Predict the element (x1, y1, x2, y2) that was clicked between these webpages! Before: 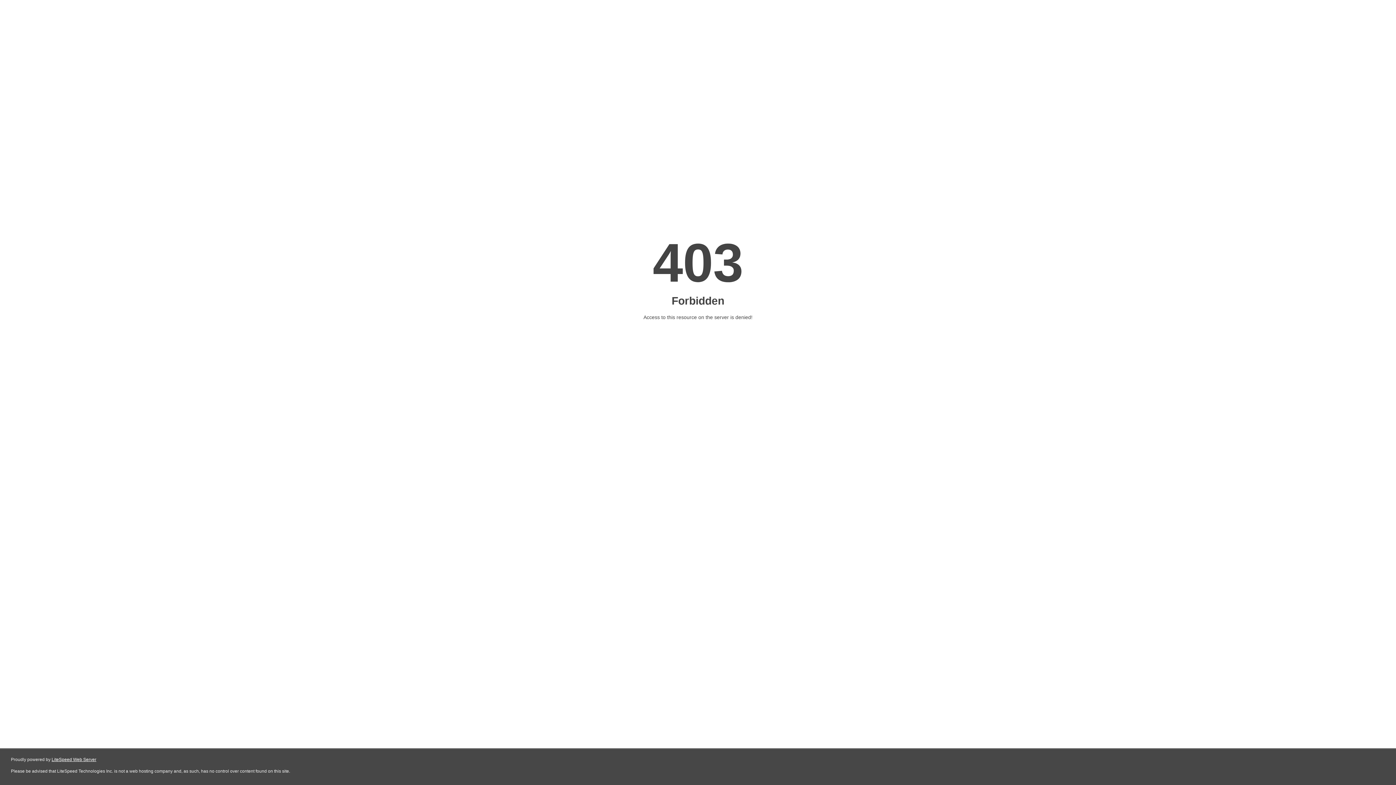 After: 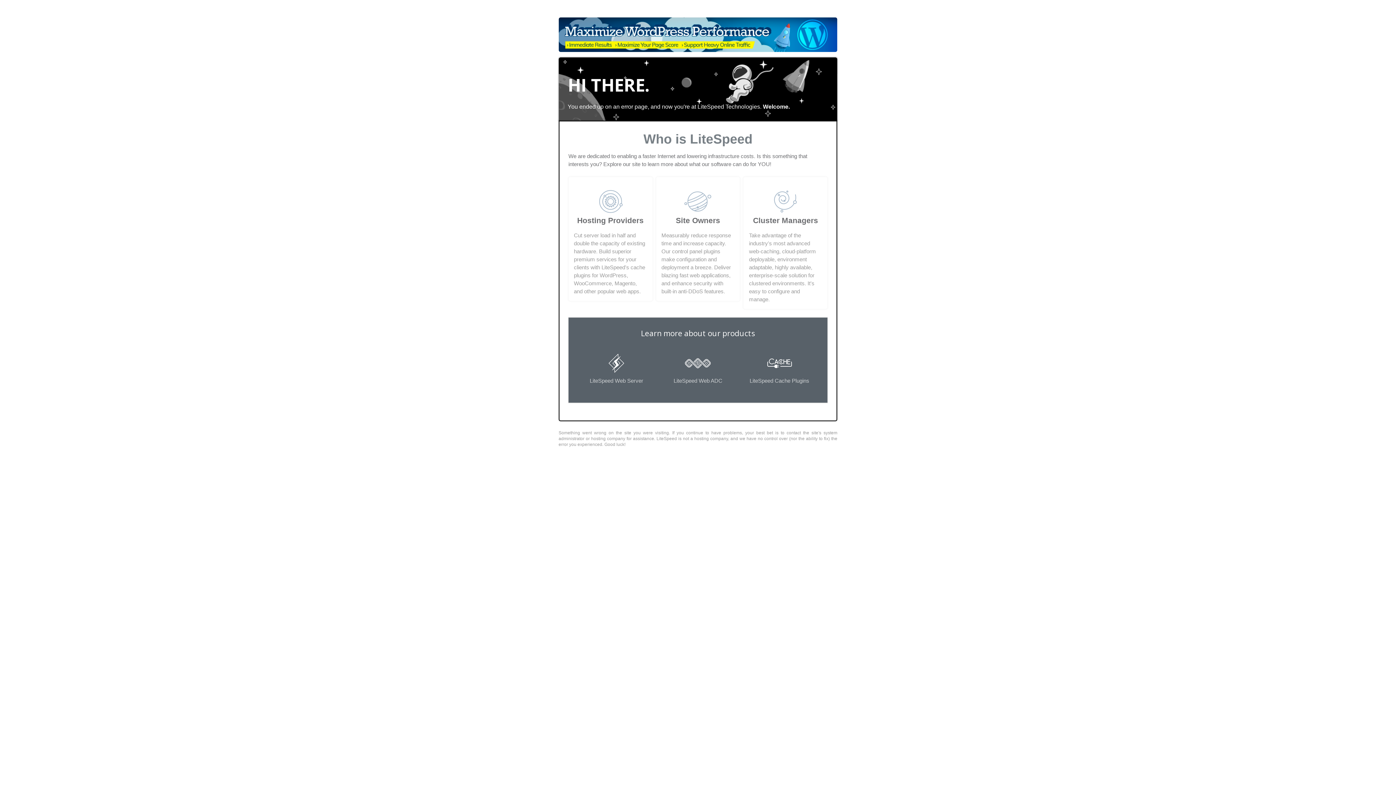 Action: bbox: (51, 757, 96, 762) label: LiteSpeed Web Server